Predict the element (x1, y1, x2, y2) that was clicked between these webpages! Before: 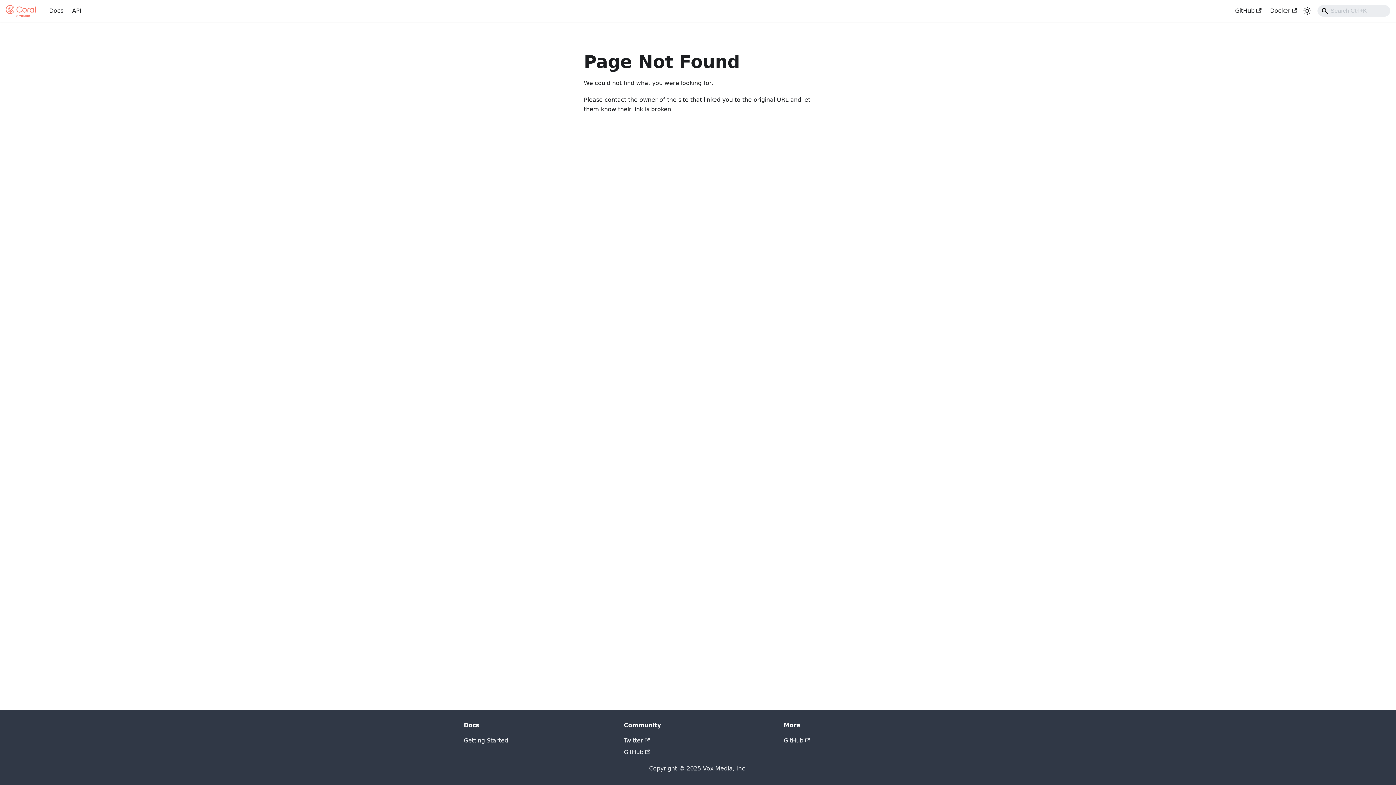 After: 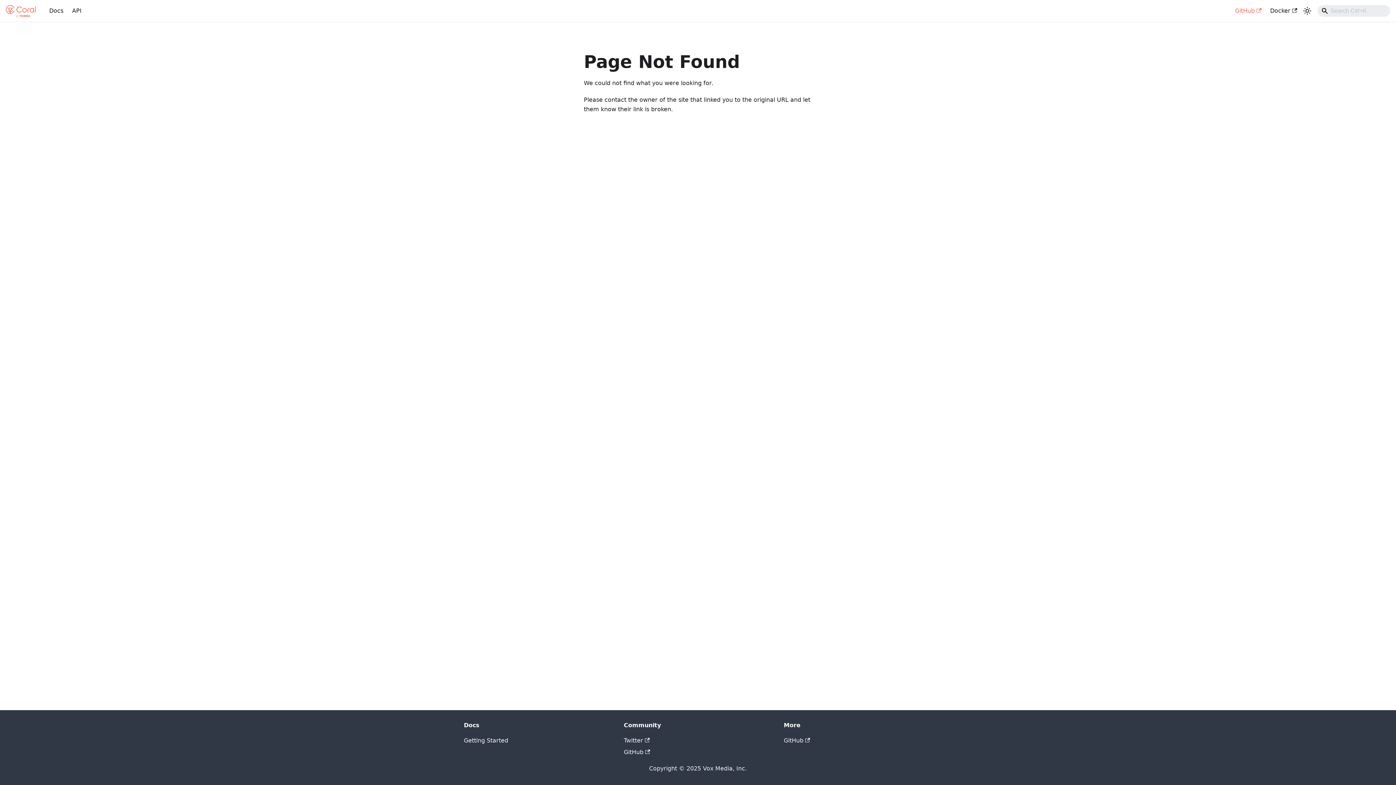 Action: label: GitHub bbox: (1231, 4, 1266, 17)